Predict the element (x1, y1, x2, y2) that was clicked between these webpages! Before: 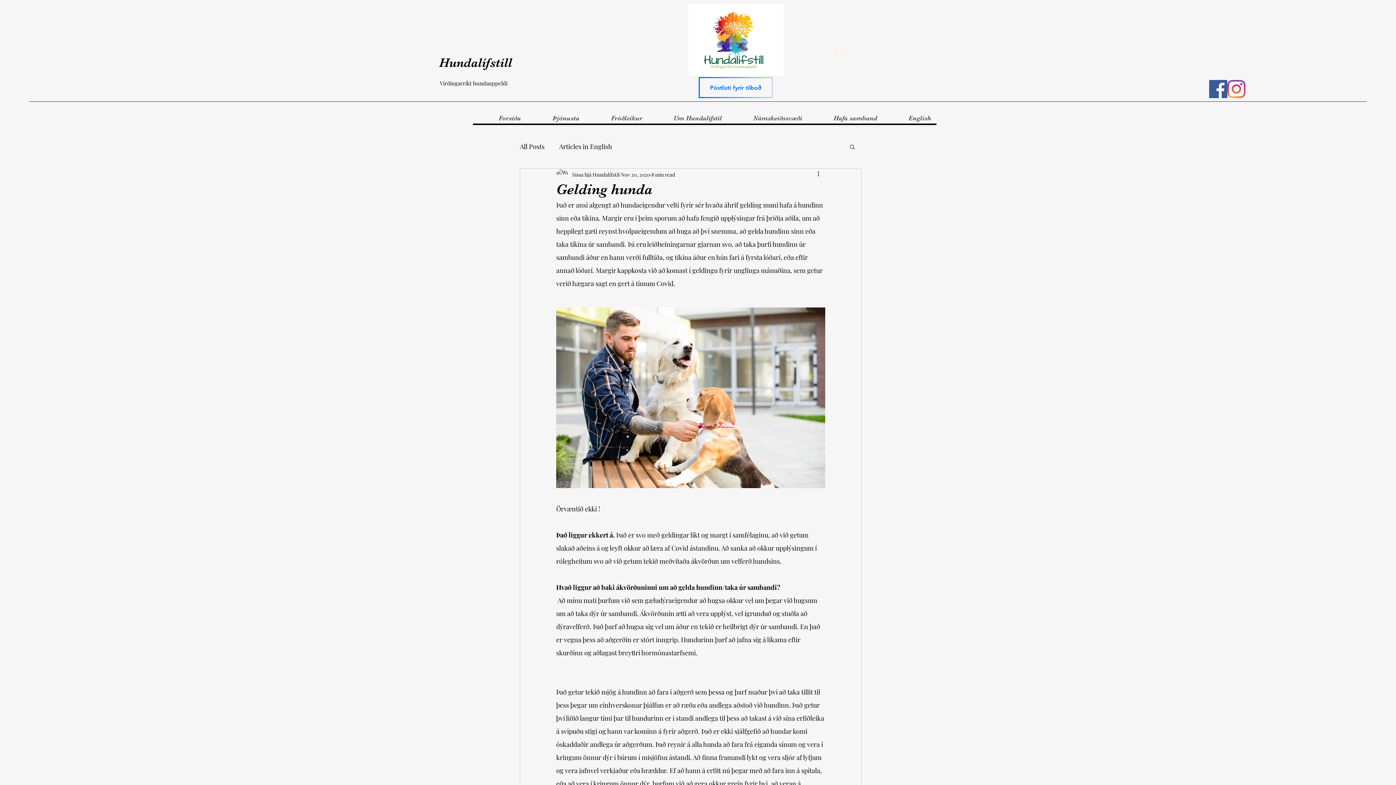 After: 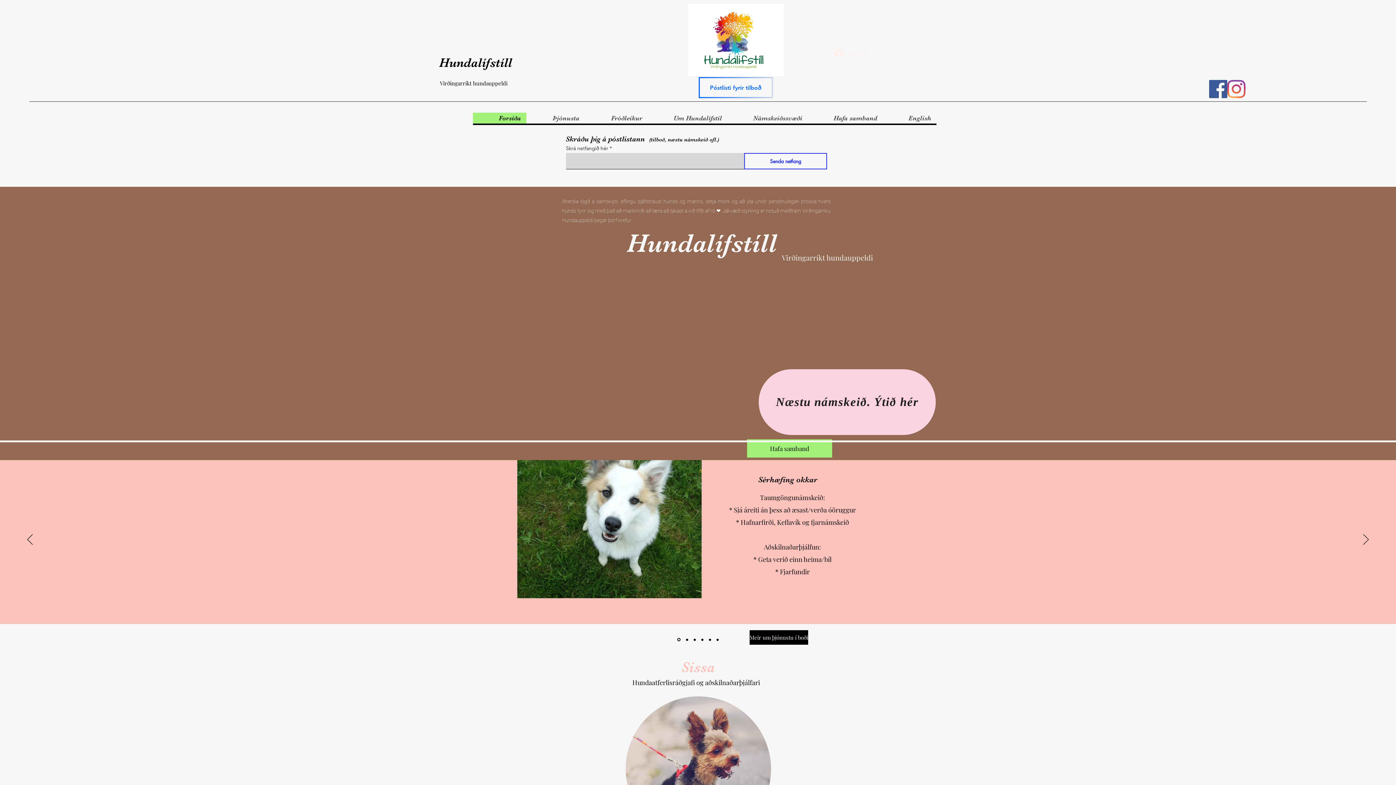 Action: label: Forsíða bbox: (473, 112, 526, 123)